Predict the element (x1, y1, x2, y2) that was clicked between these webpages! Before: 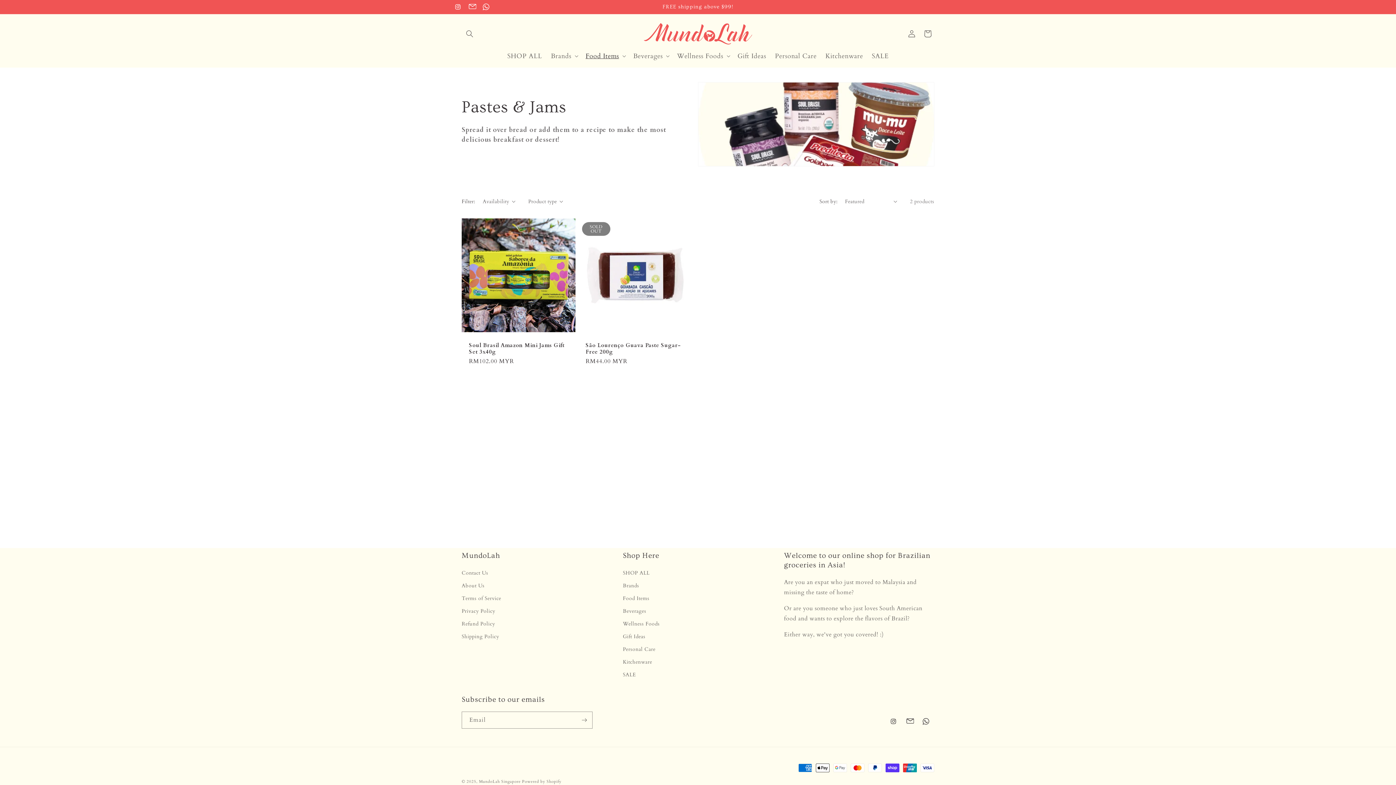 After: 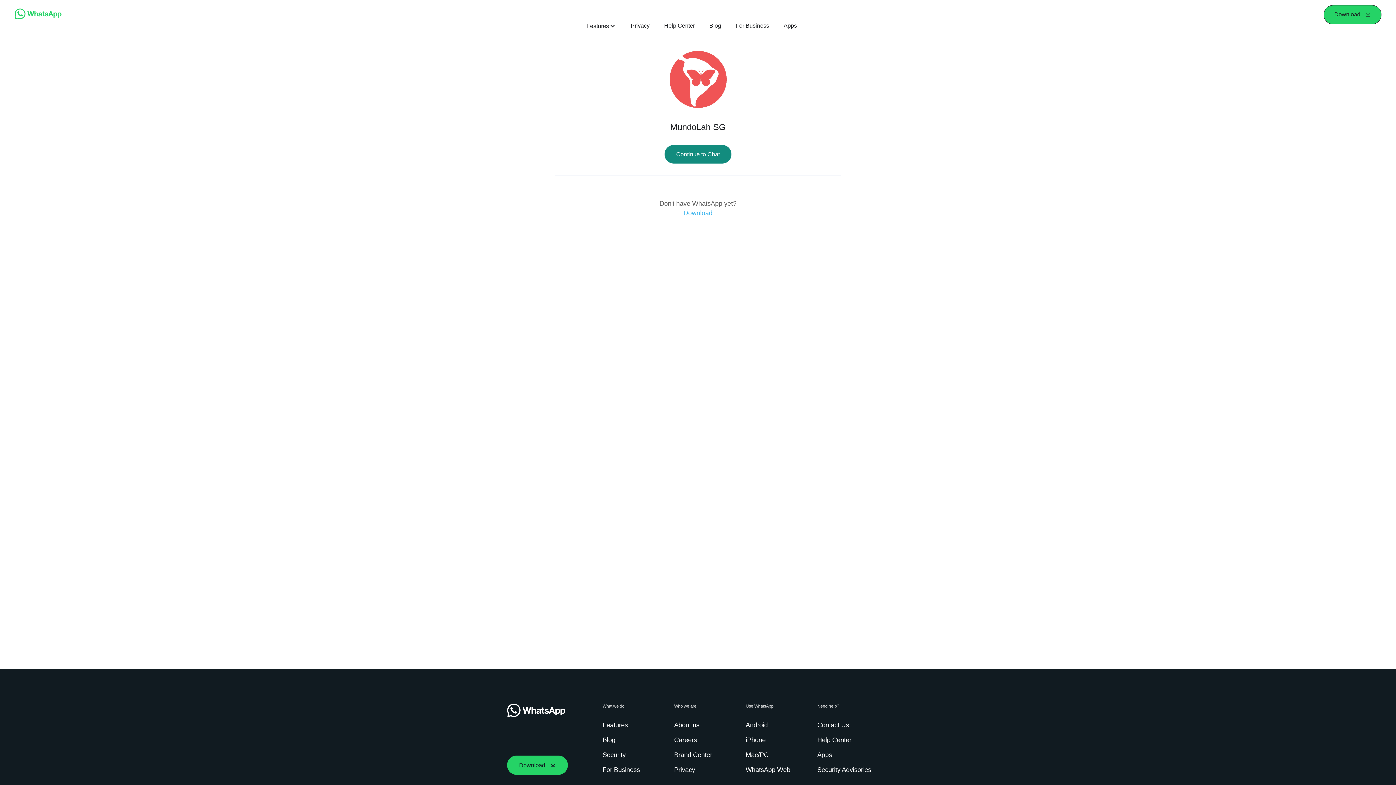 Action: label: Translation missing: en.general.social.links.whatsapp bbox: (918, 714, 934, 729)